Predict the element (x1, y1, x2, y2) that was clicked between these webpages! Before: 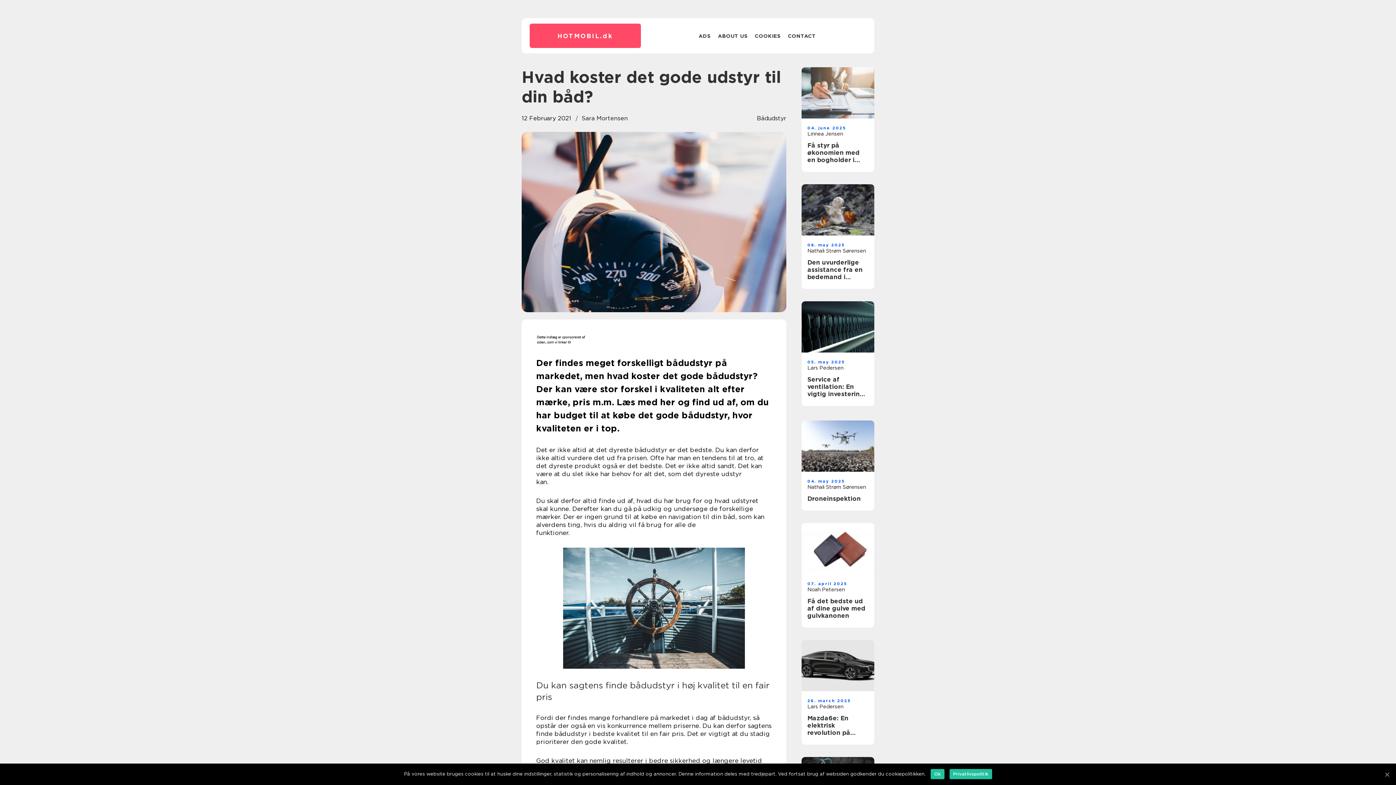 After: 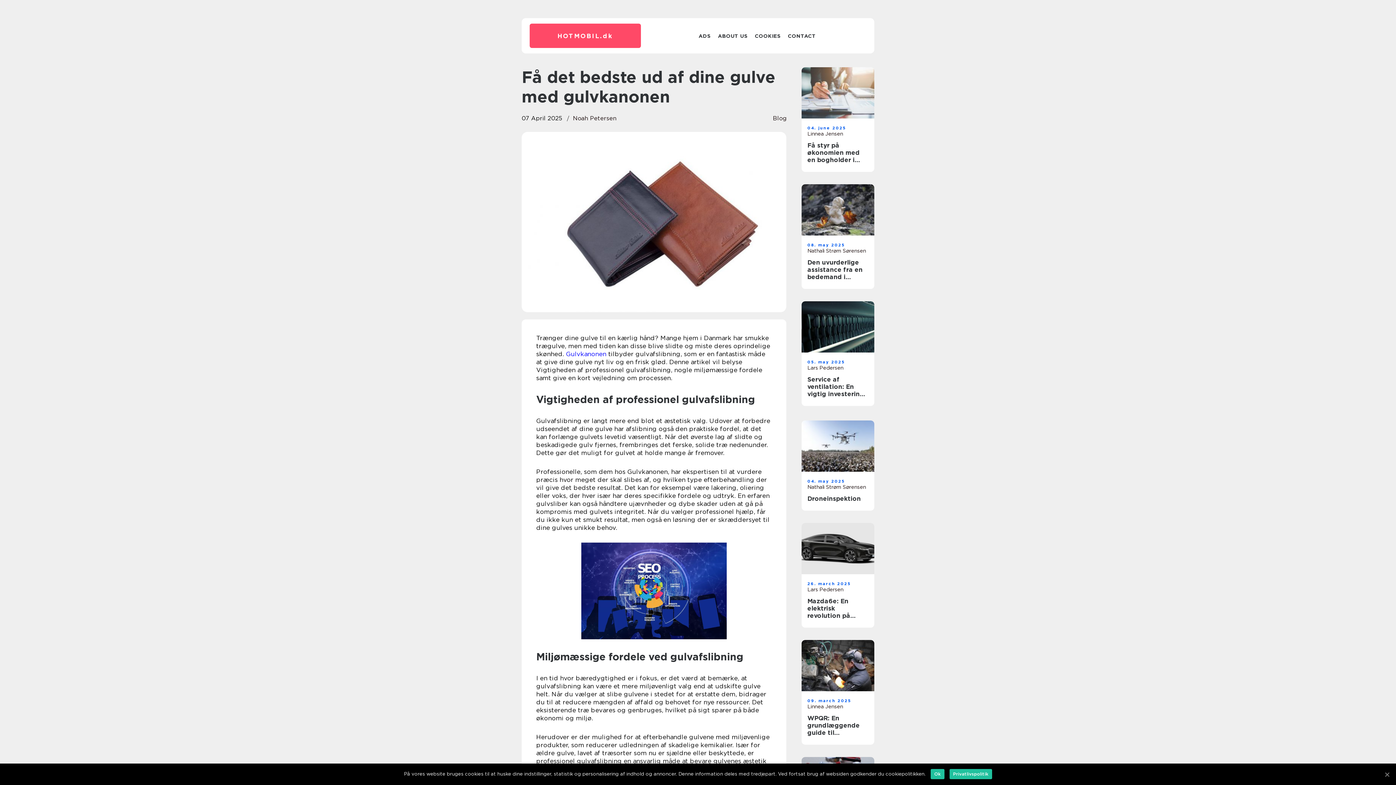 Action: bbox: (807, 597, 868, 619) label: Få det bedste ud af dine gulve med gulvkanonen